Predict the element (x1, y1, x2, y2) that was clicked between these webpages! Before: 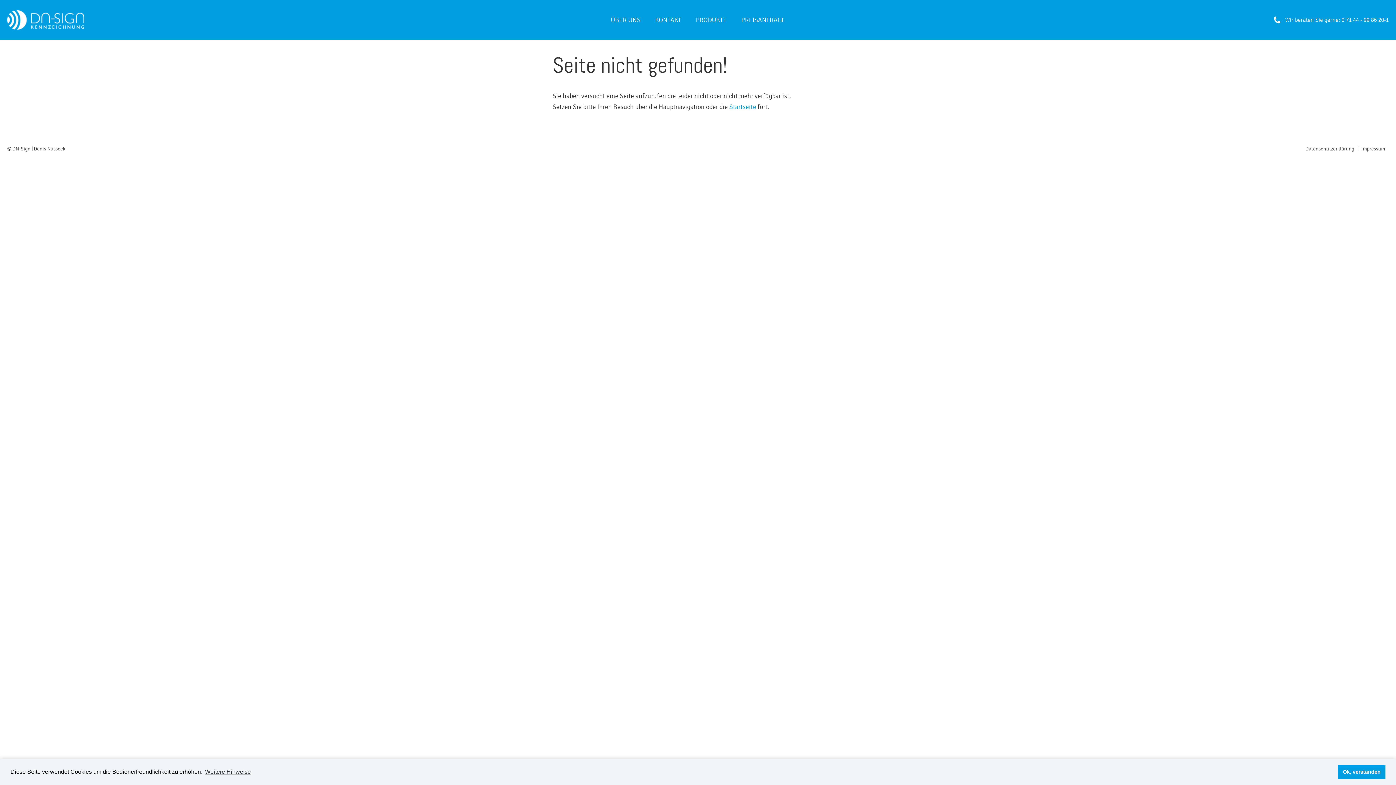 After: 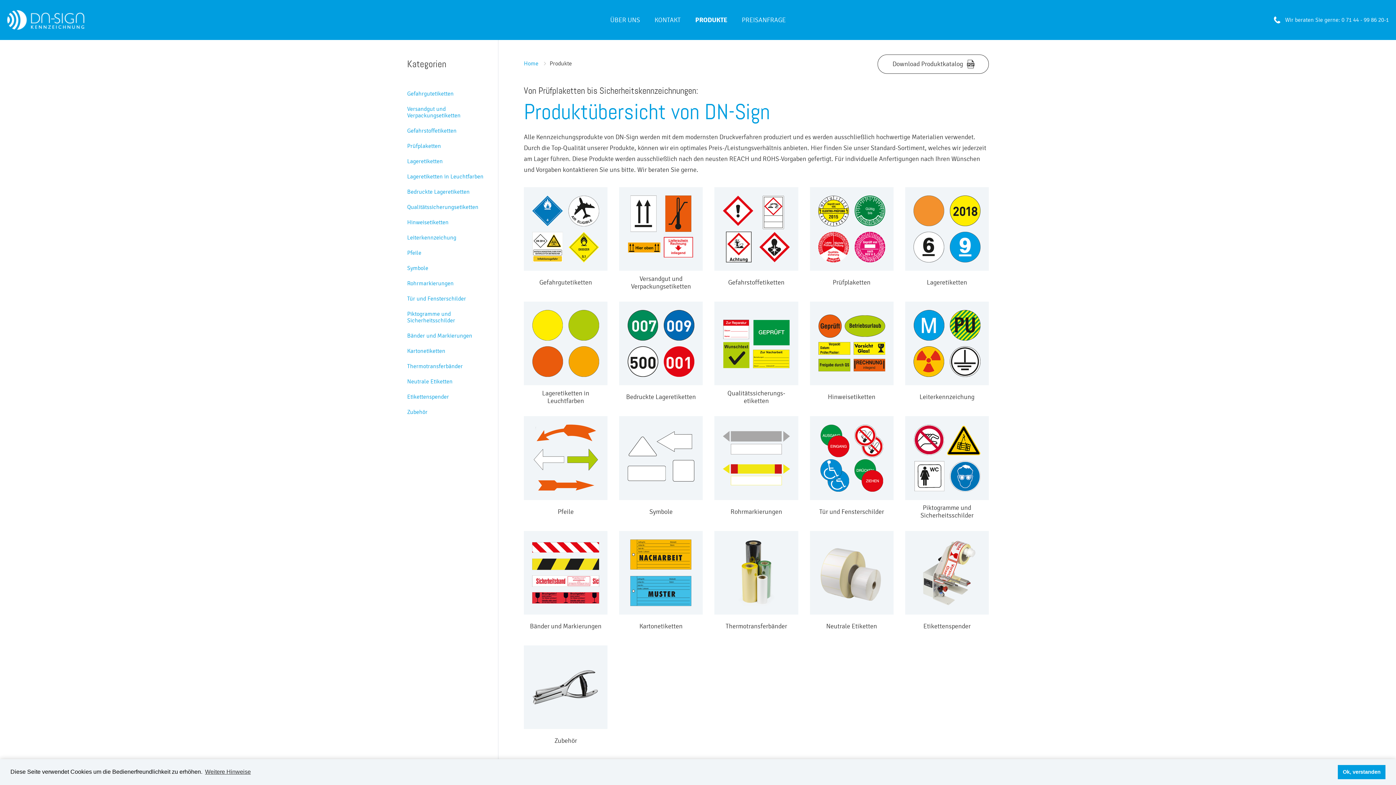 Action: label: PRODUKTE bbox: (696, 16, 726, 23)